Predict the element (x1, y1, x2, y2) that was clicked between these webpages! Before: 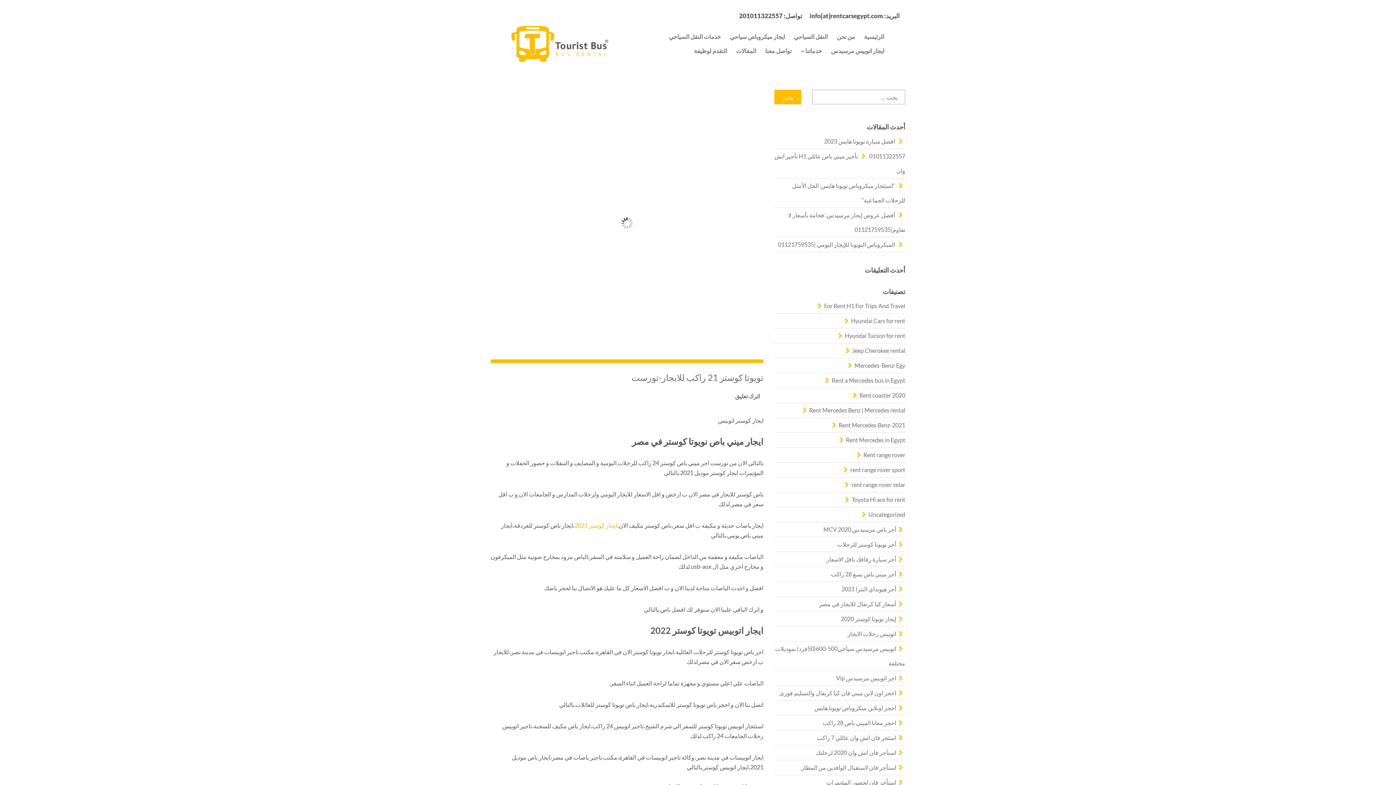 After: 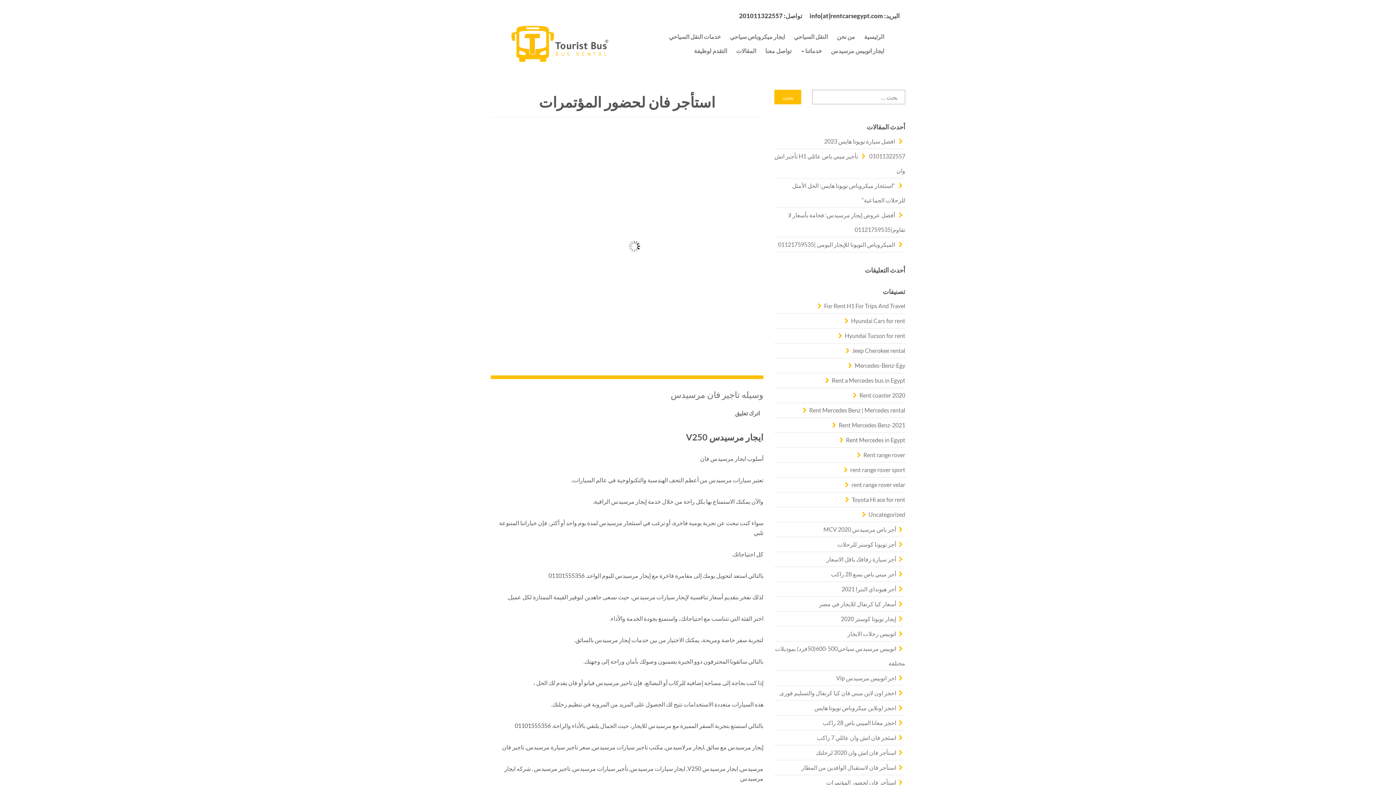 Action: bbox: (826, 779, 896, 786) label: استأجر فان لحضور المؤتمرات